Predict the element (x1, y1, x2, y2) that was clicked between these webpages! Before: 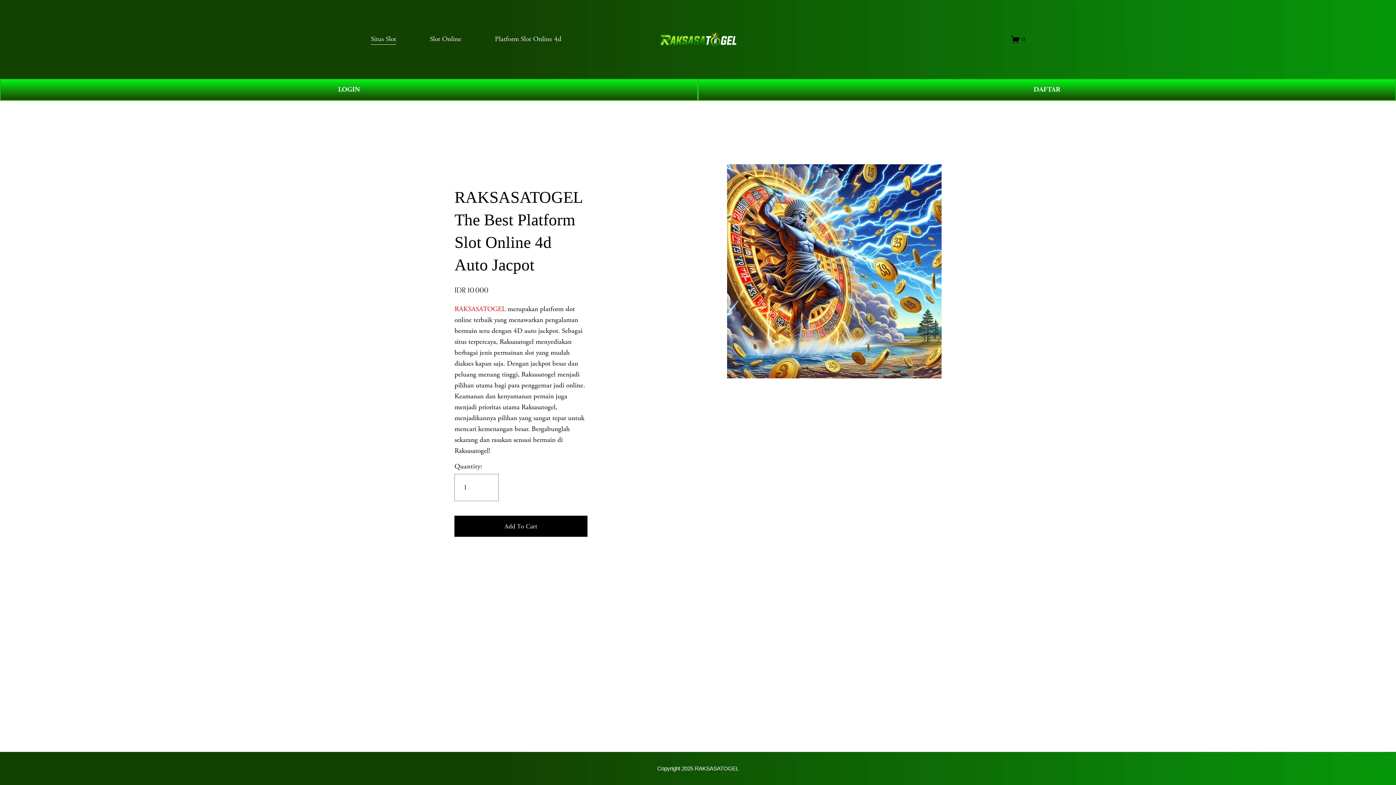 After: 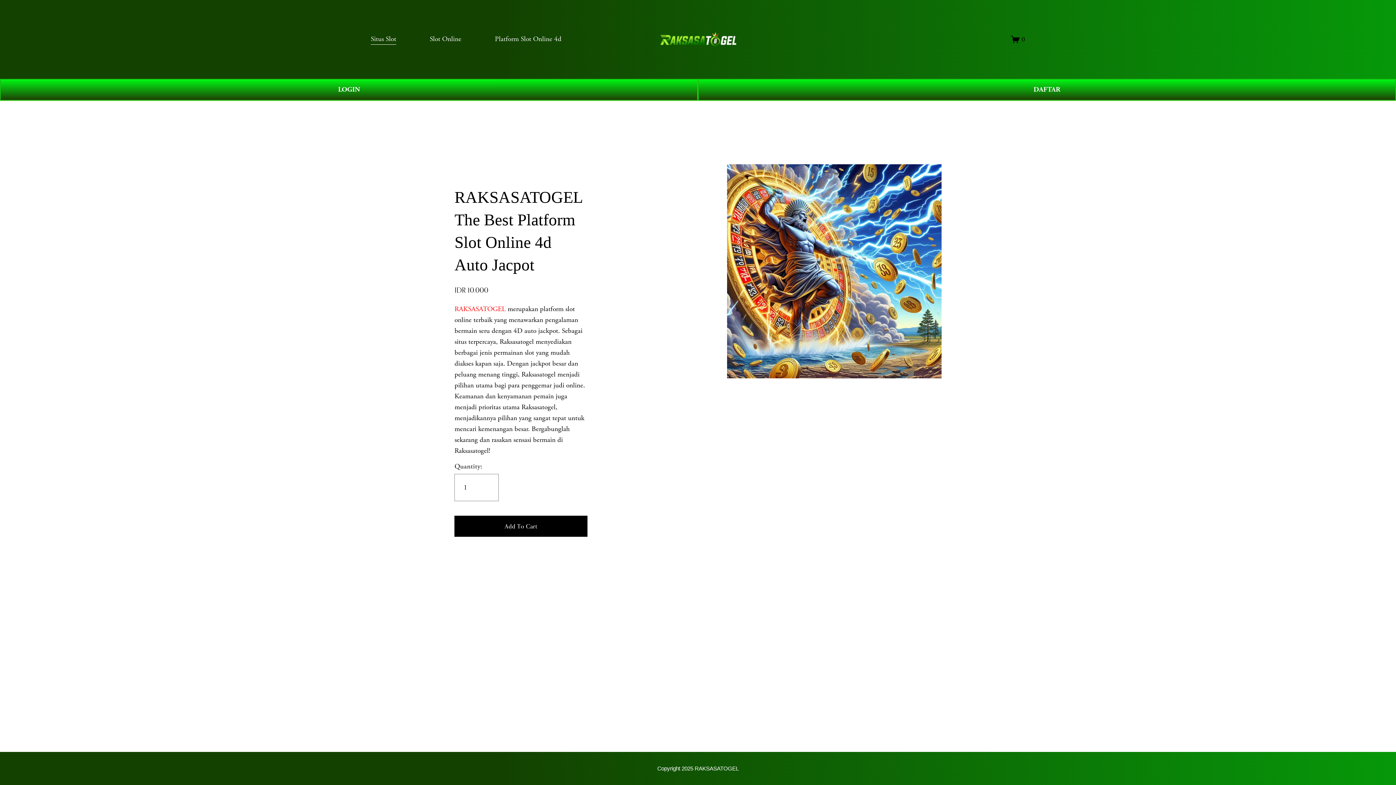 Action: label: " alt="RAKSASATOGEL" style="display:block" fetchpriority="high" loading="eager" decoding="async" data-loader="raw"> bbox: (660, 27, 736, 50)